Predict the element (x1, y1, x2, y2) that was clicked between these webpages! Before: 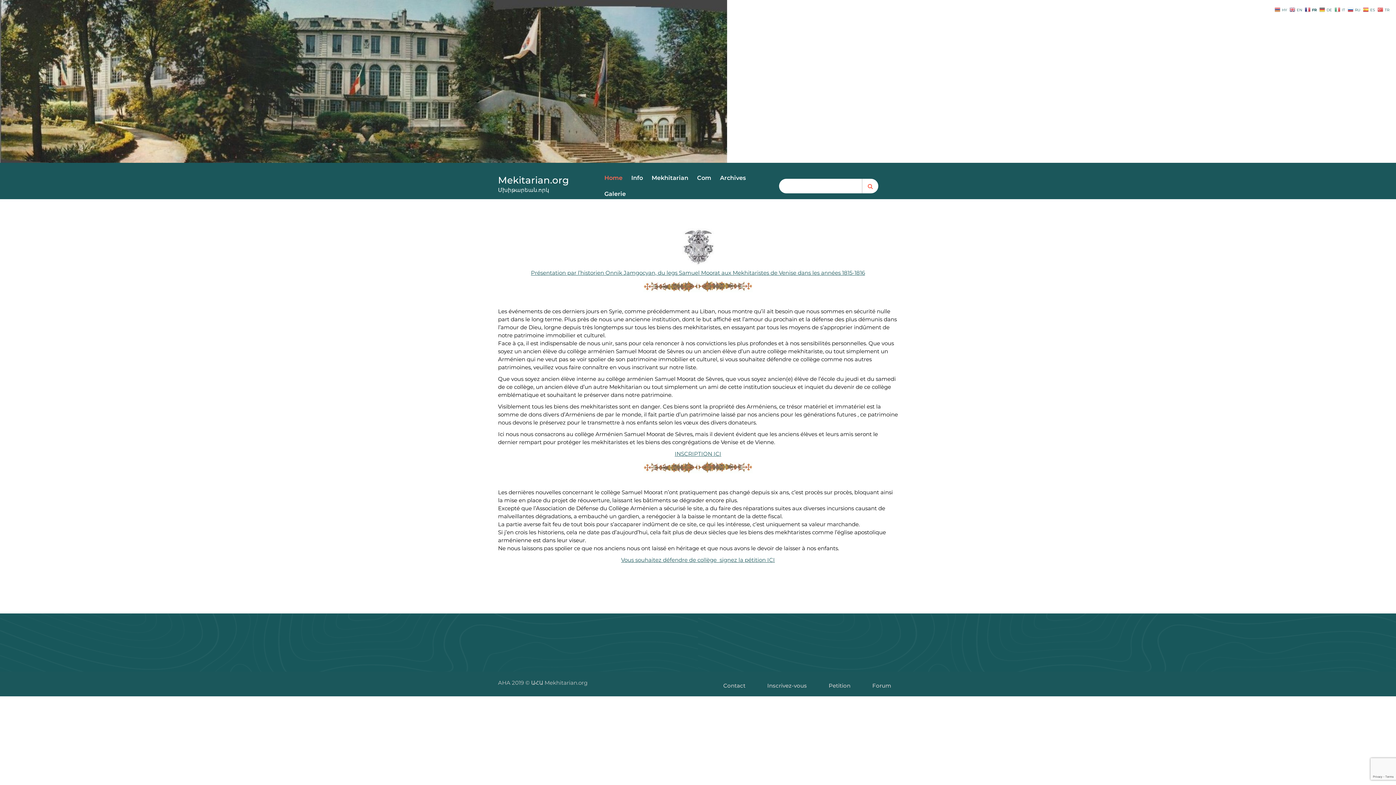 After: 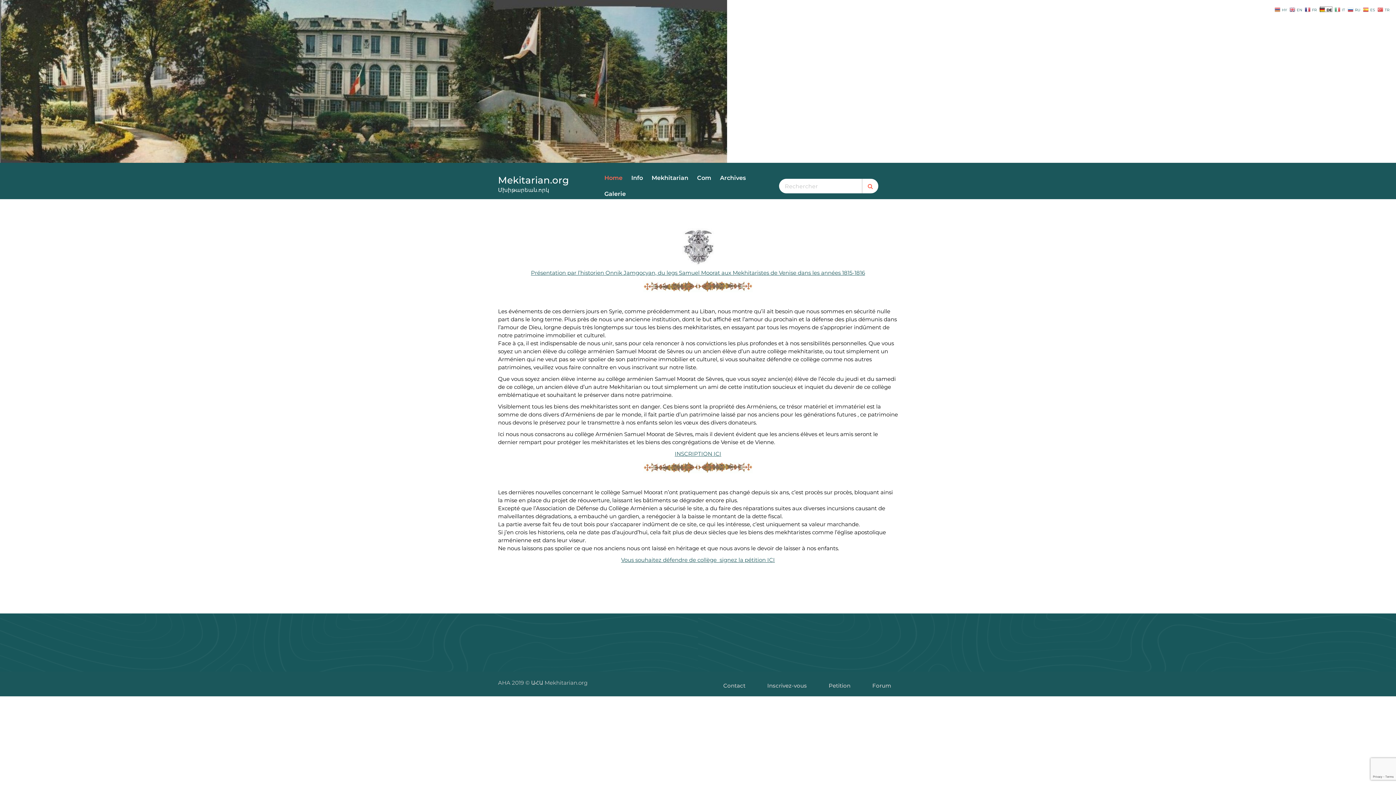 Action: bbox: (1319, 5, 1333, 12) label:  DE